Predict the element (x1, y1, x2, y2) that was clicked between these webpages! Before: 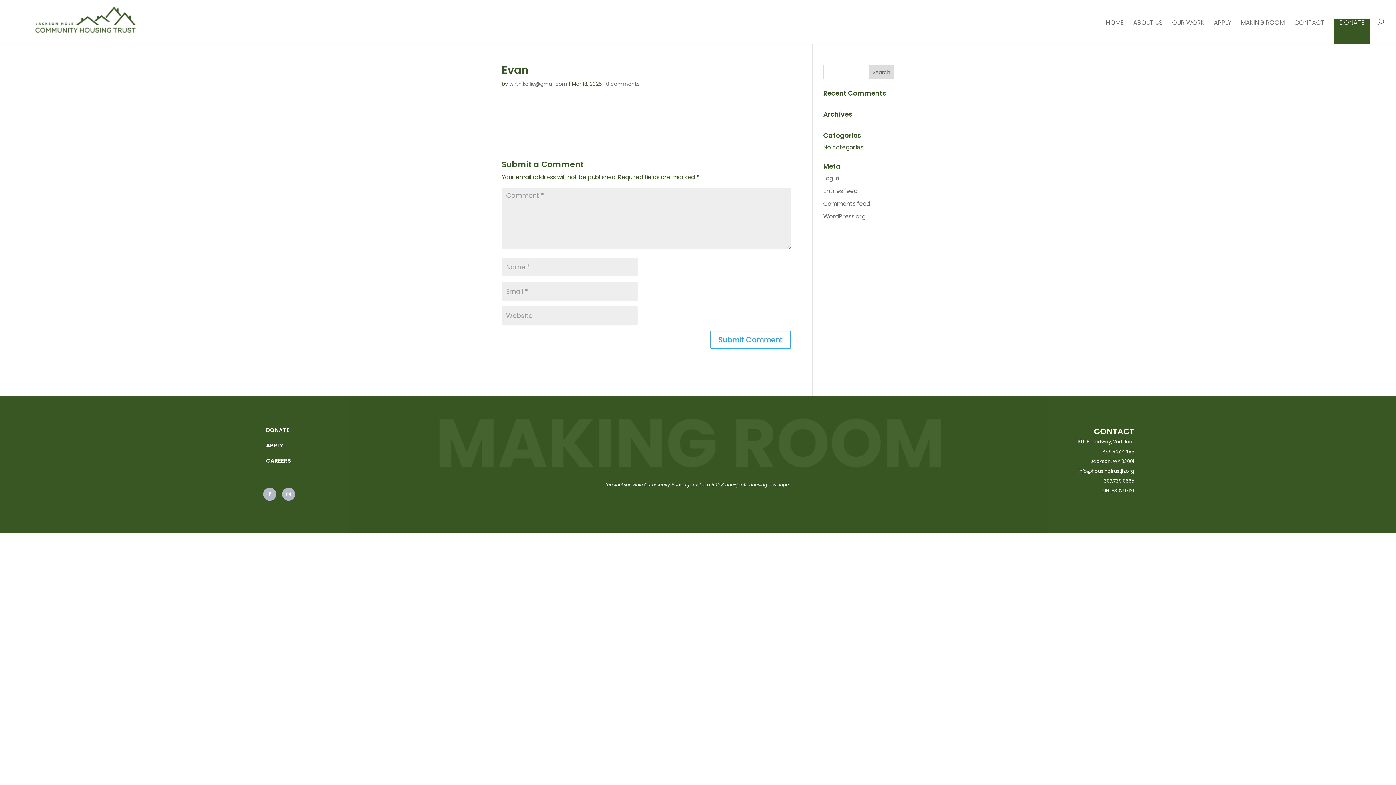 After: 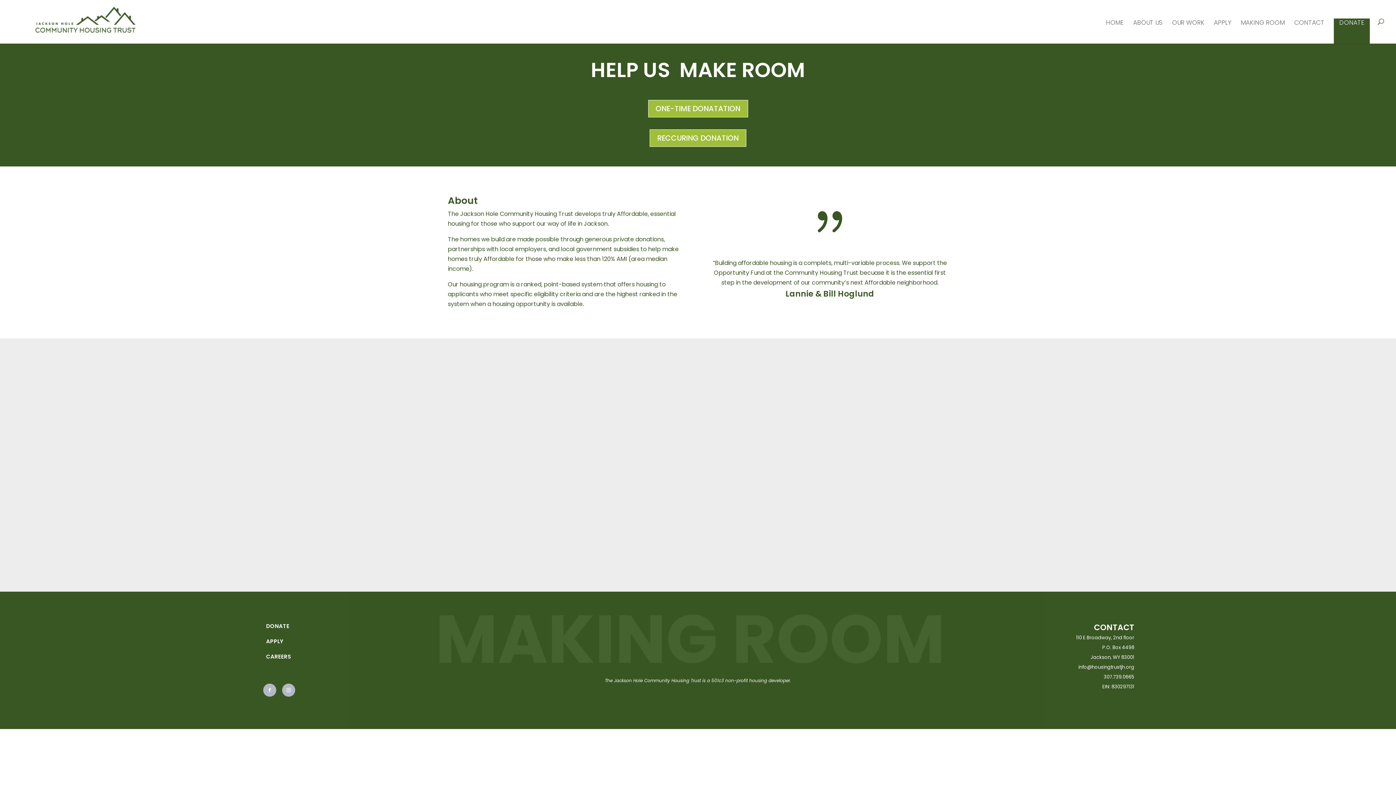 Action: bbox: (266, 426, 289, 434) label: DONATE